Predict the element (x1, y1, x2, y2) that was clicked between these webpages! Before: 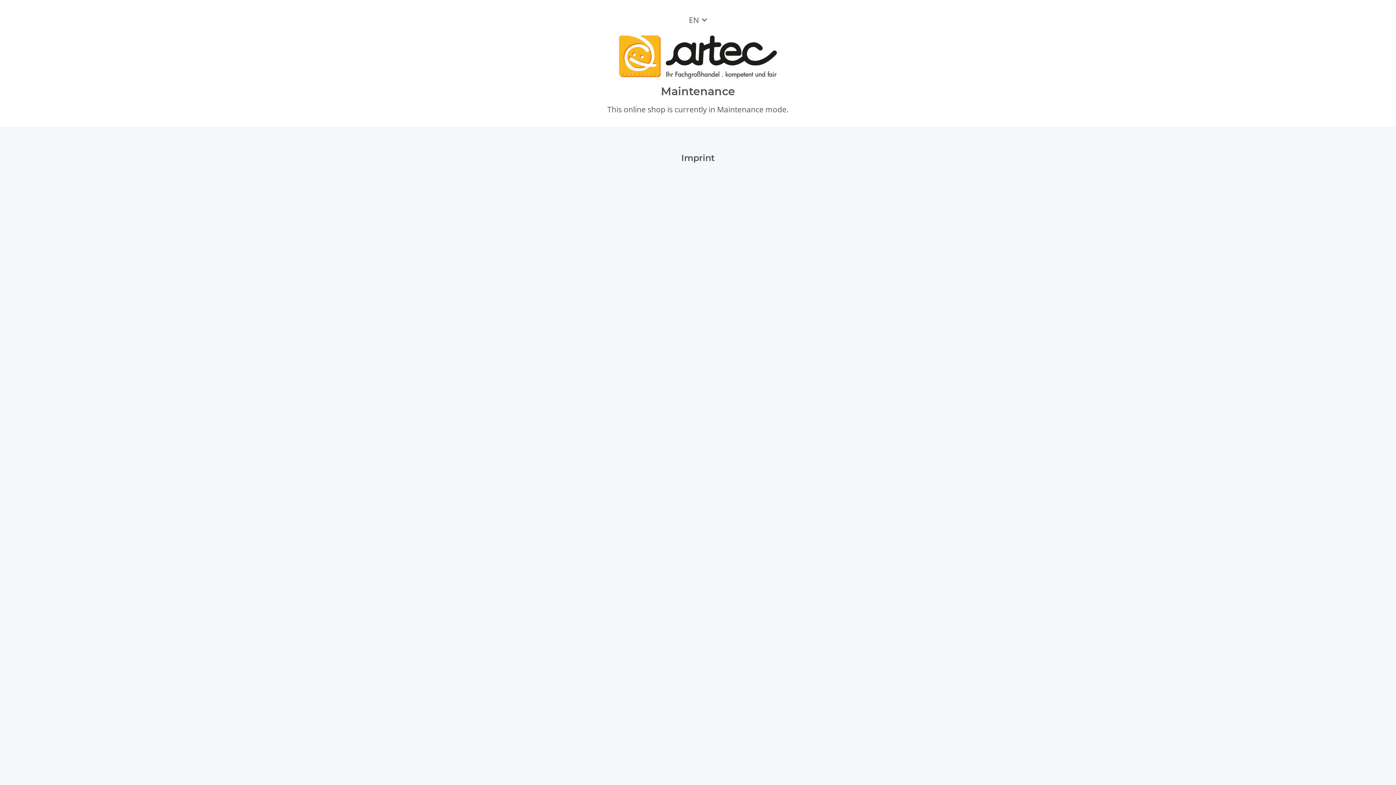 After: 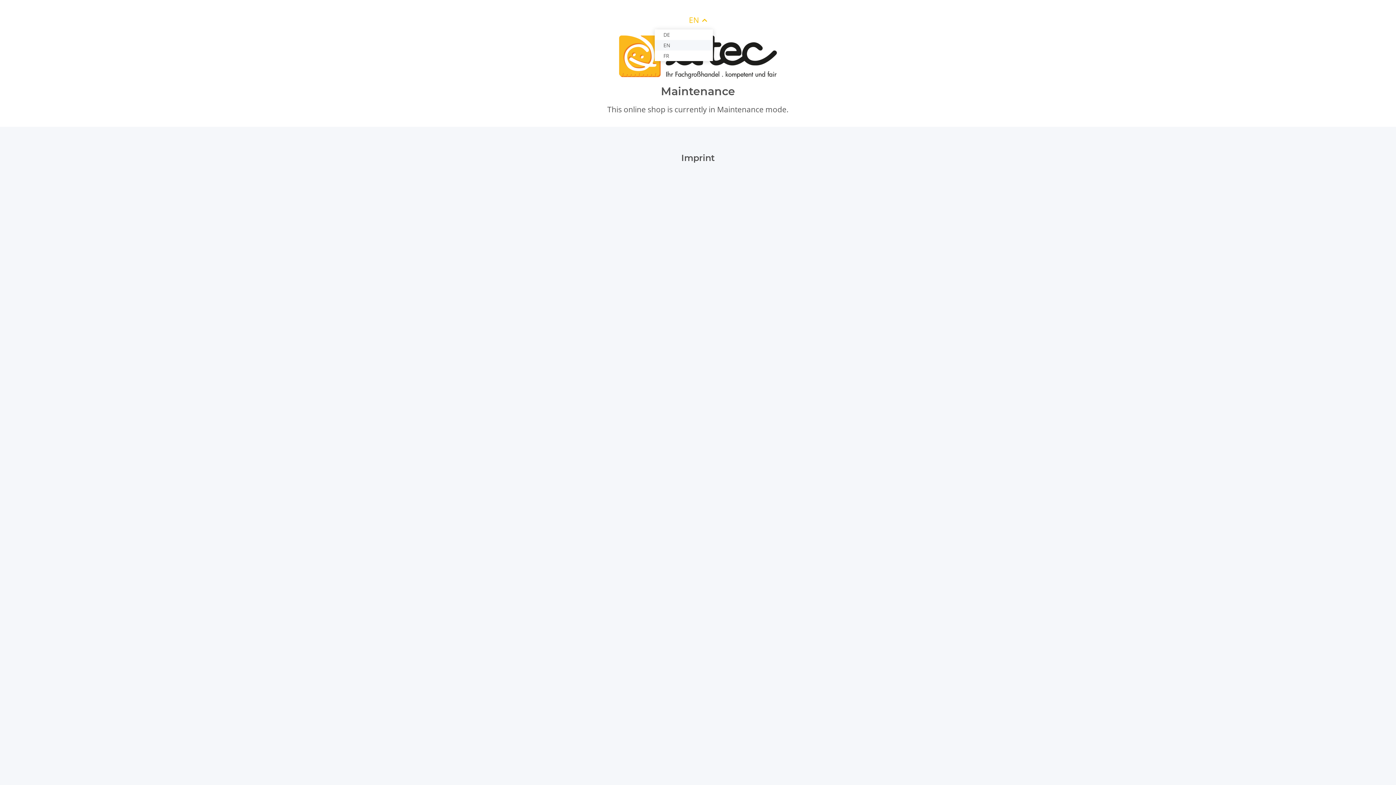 Action: label: EN bbox: (683, 11, 713, 28)